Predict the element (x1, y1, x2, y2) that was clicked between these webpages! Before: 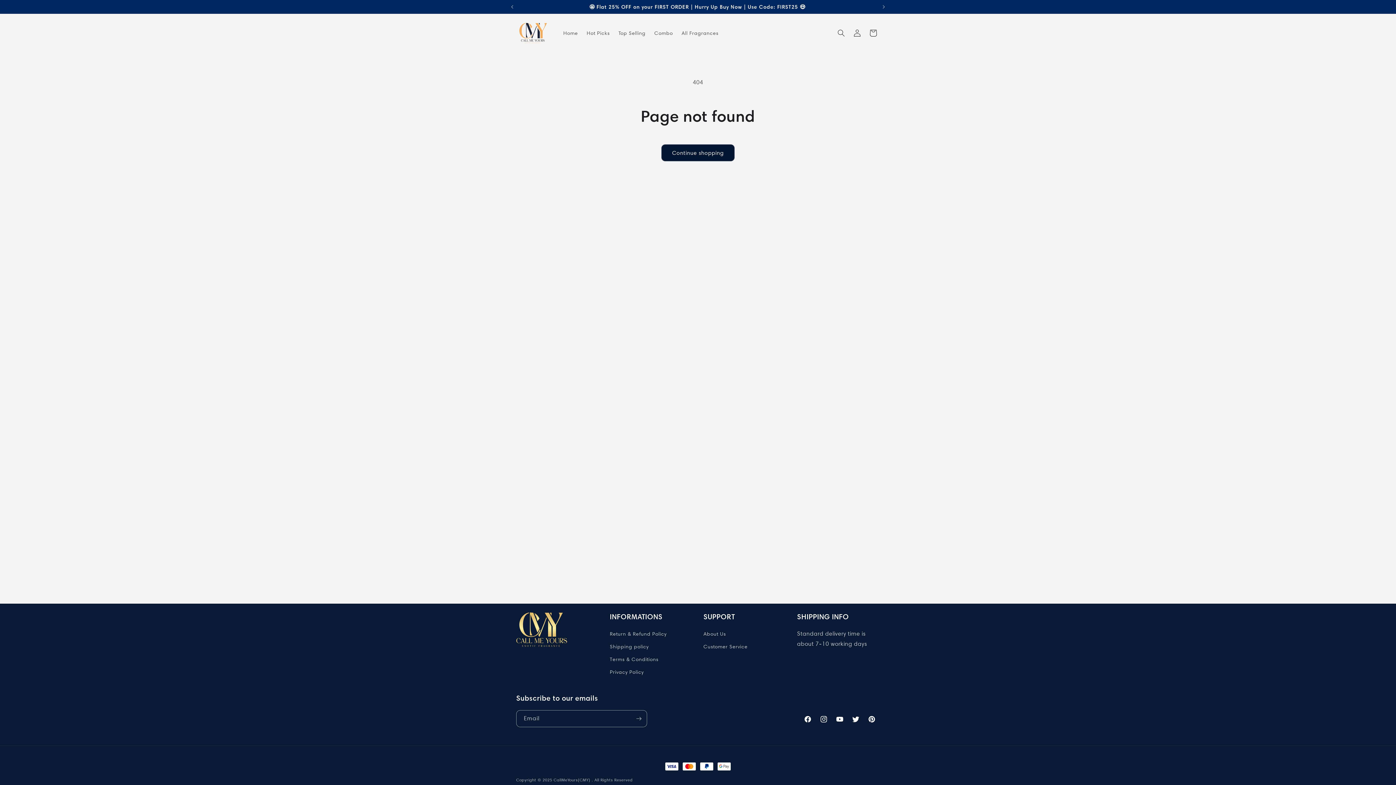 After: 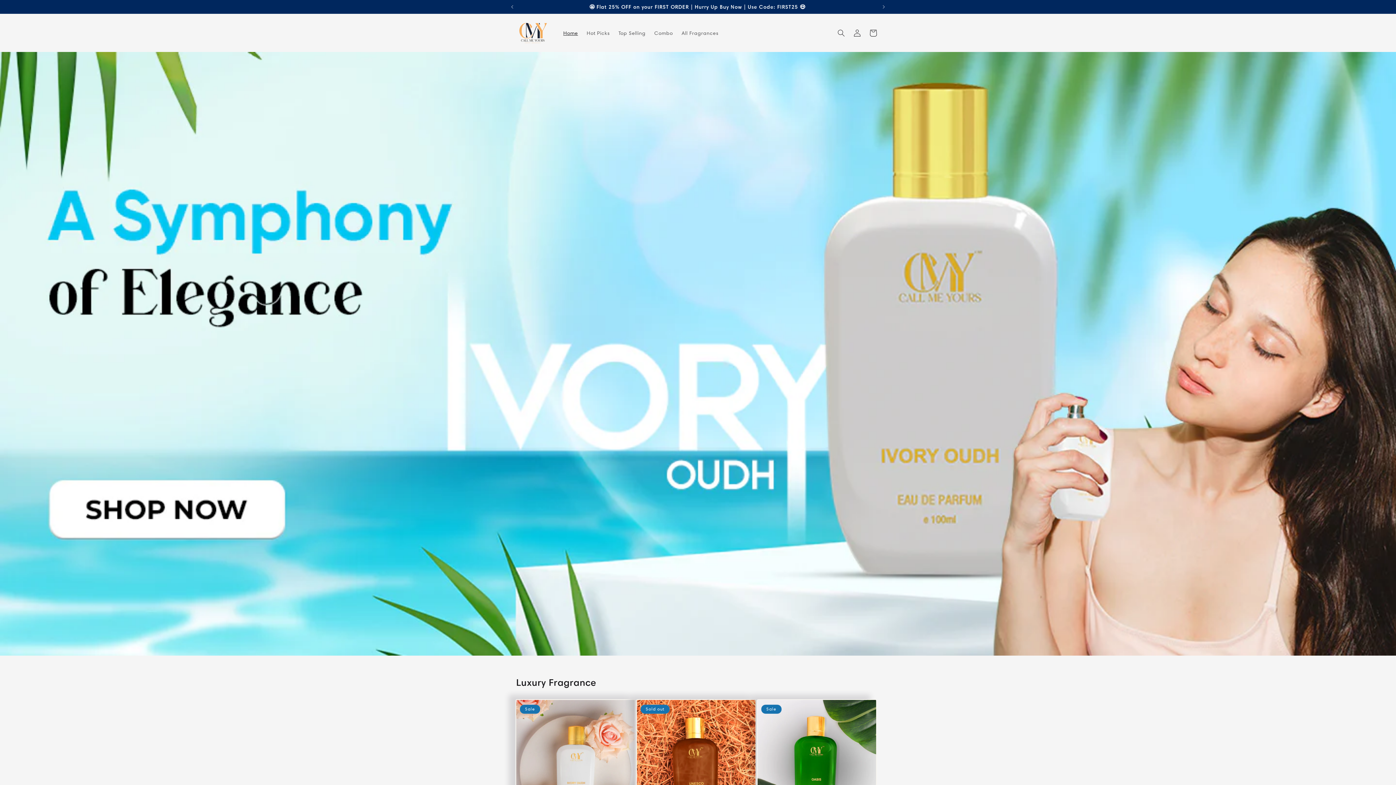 Action: bbox: (559, 25, 582, 40) label: Home